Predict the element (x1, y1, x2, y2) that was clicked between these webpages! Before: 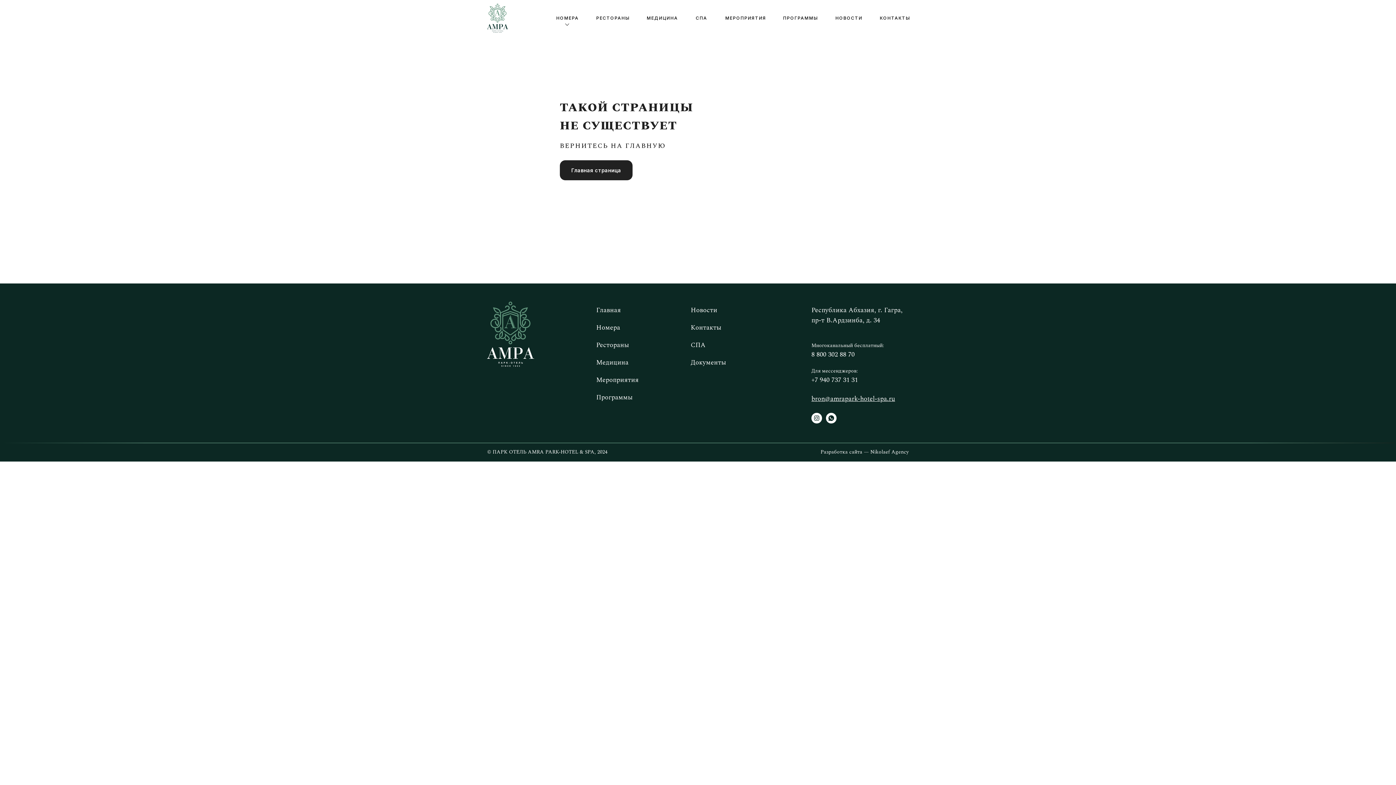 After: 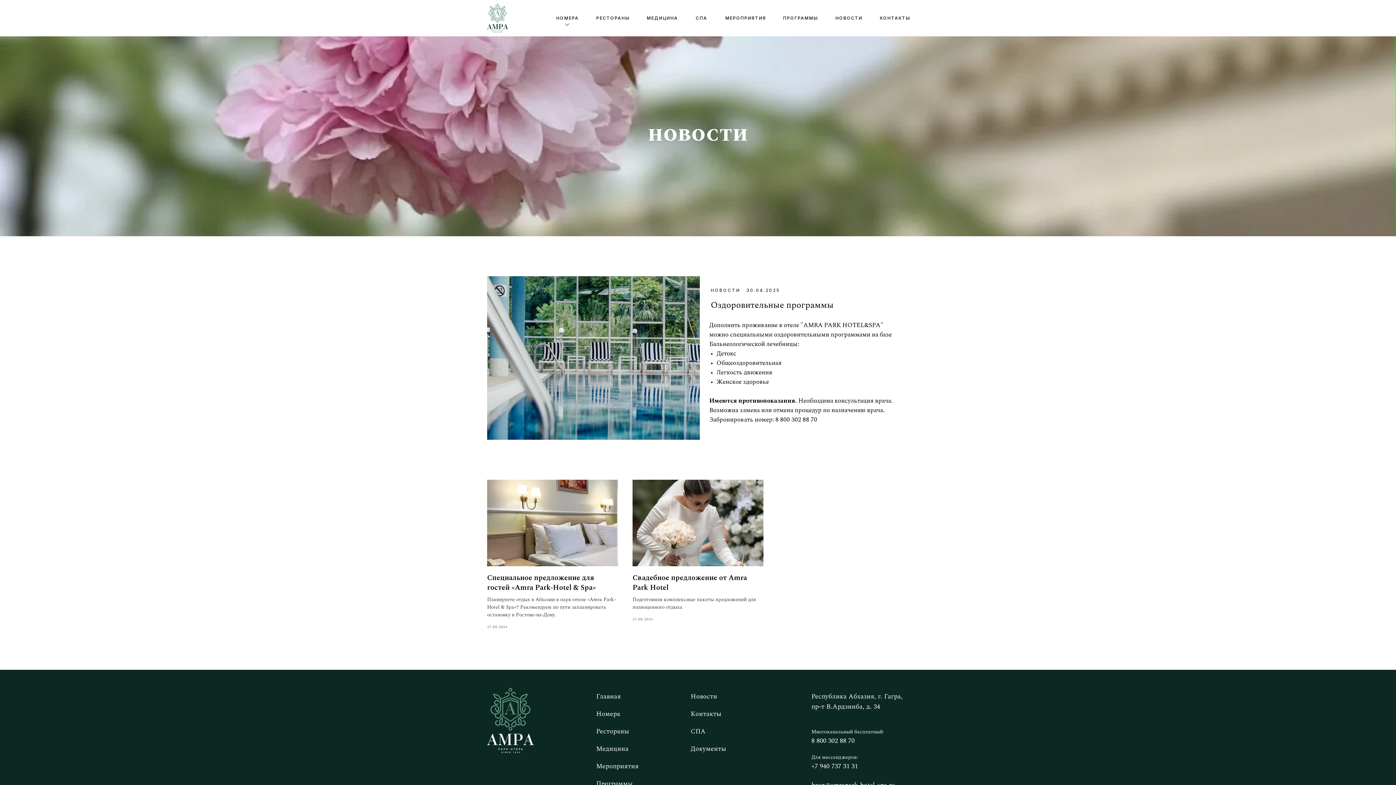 Action: bbox: (690, 305, 717, 315) label: Новости